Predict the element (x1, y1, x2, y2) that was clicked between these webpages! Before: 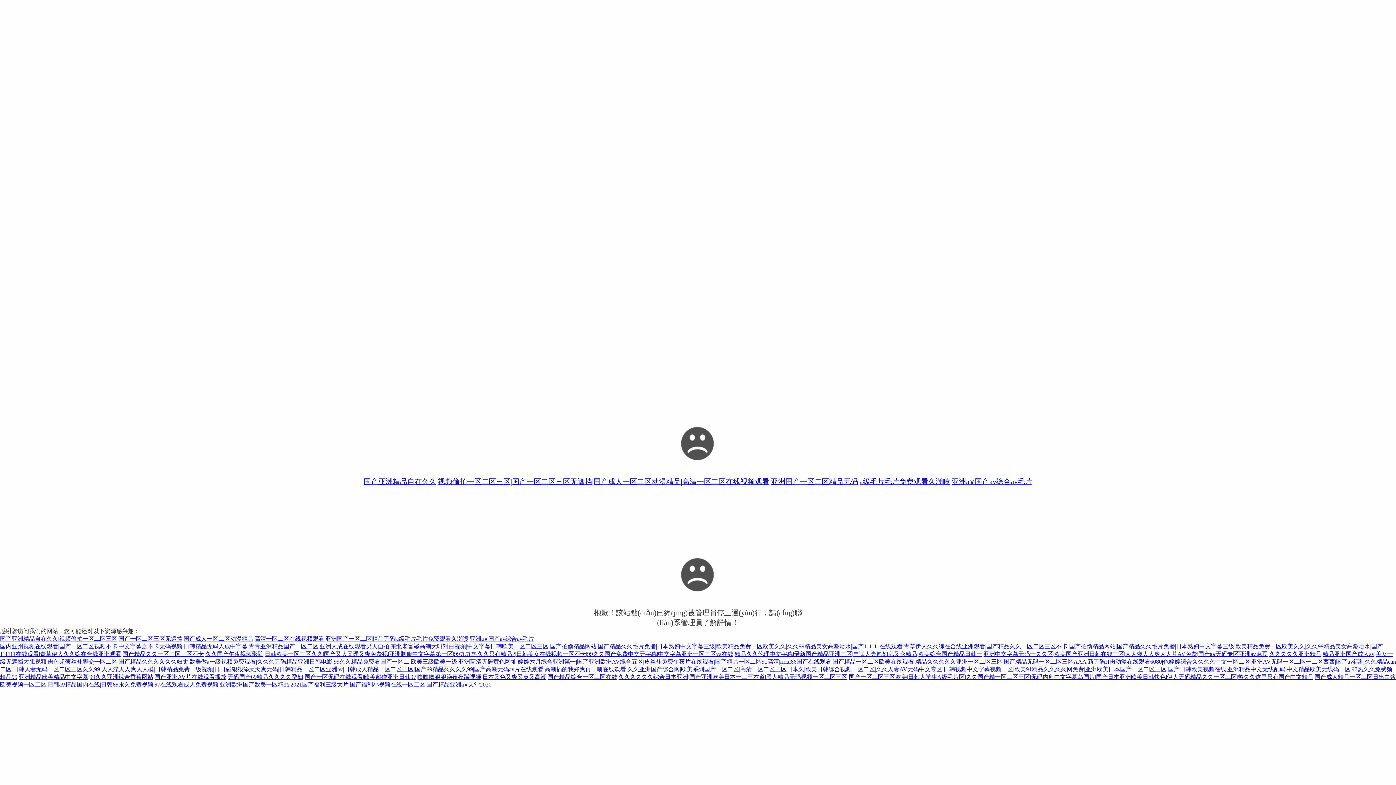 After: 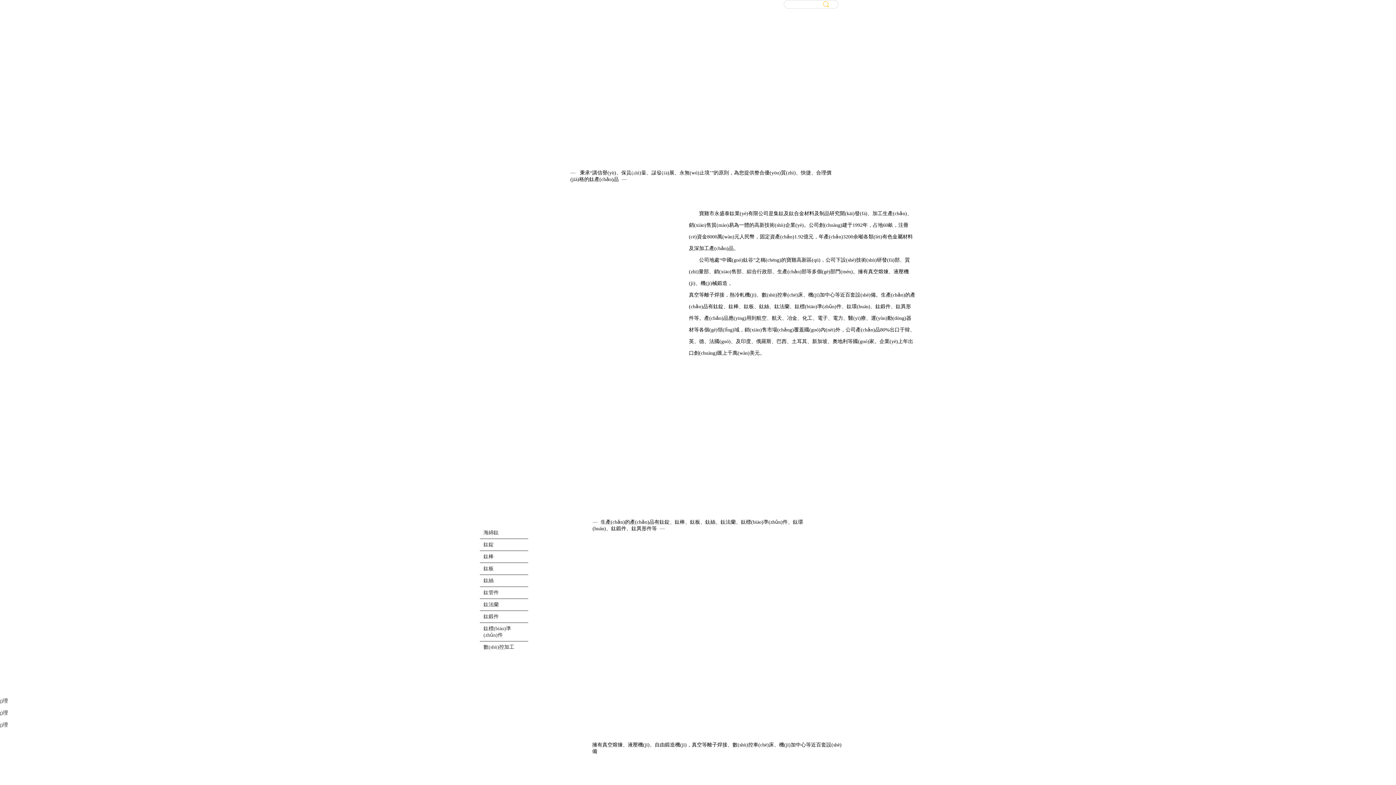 Action: bbox: (205, 651, 733, 657) label: 久久国产午夜视频影院|日韩欧美一区二区久久|国产又大又硬又爽免费视|亚洲制服中文字幕第一区|99九九热久久只有精品2|日韩美女在线视频一区不卡|99久久国产免费中文无字幕|中文字幕亚洲一区二区va在线